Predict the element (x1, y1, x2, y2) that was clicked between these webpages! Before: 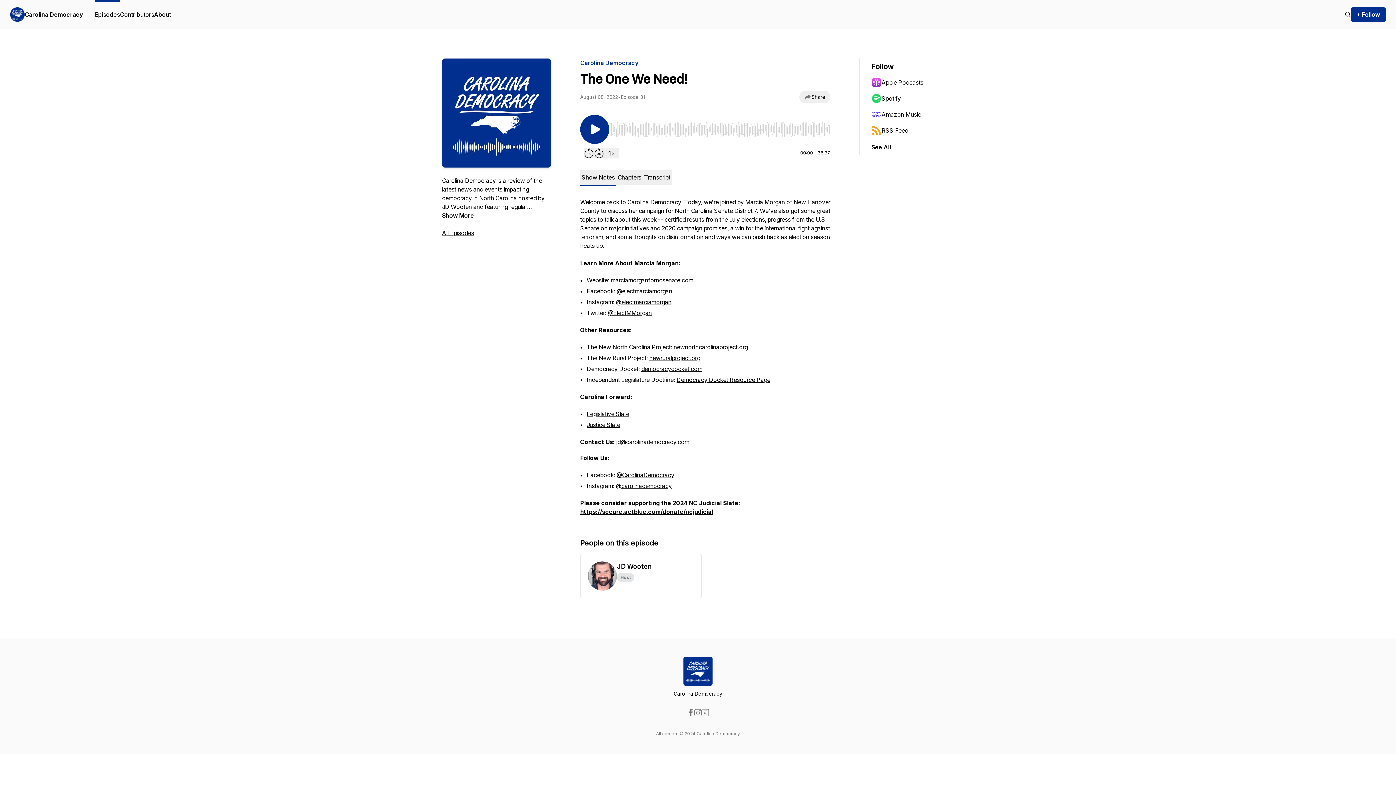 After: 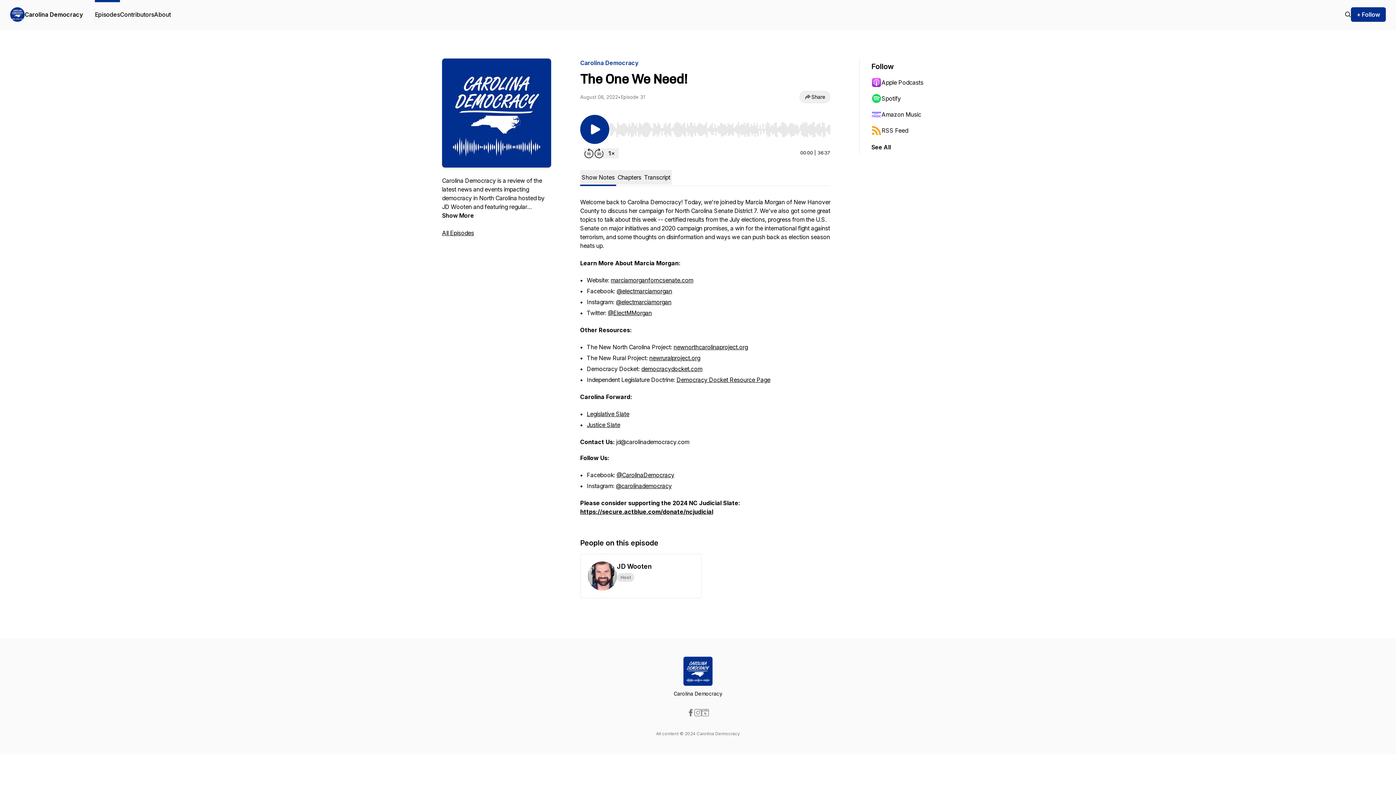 Action: label: Apple Podcasts bbox: (871, 74, 942, 90)